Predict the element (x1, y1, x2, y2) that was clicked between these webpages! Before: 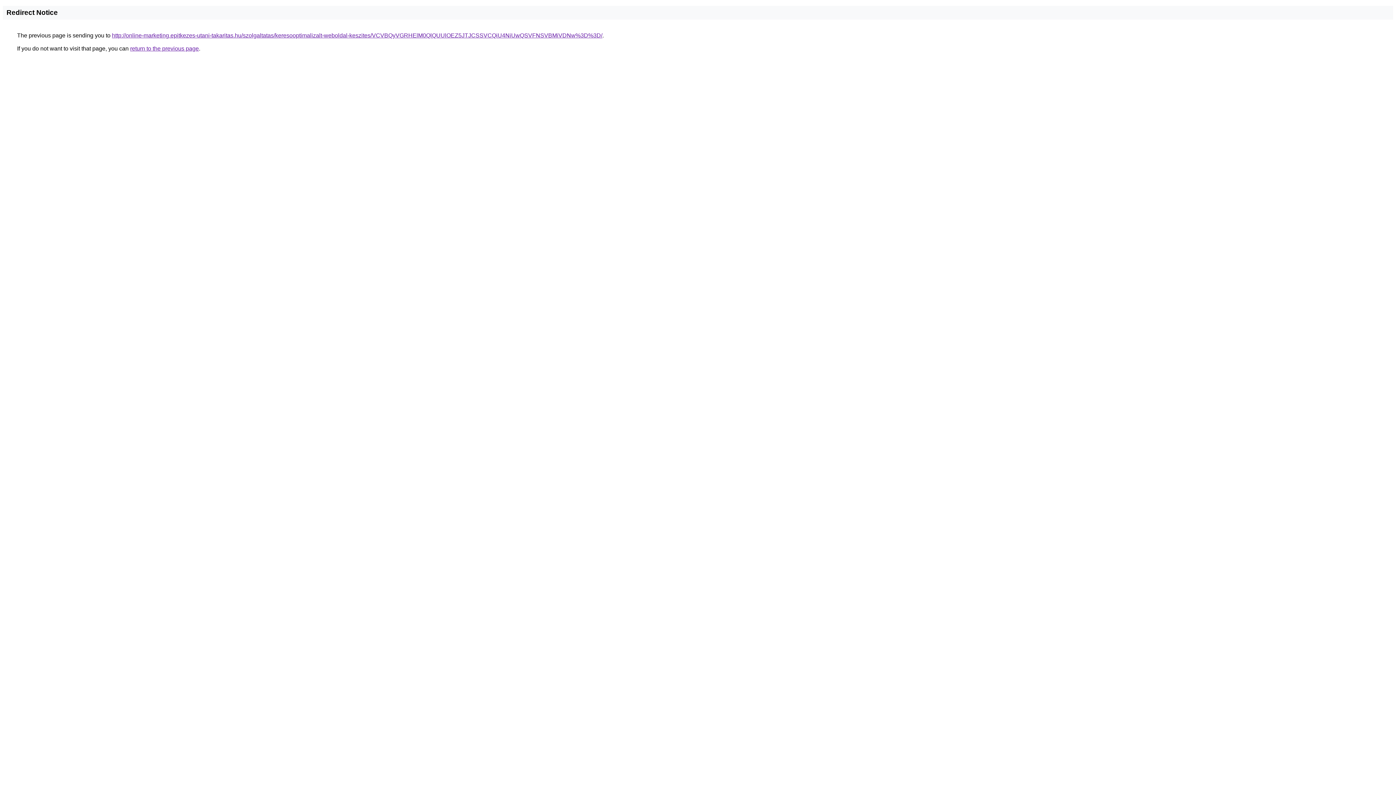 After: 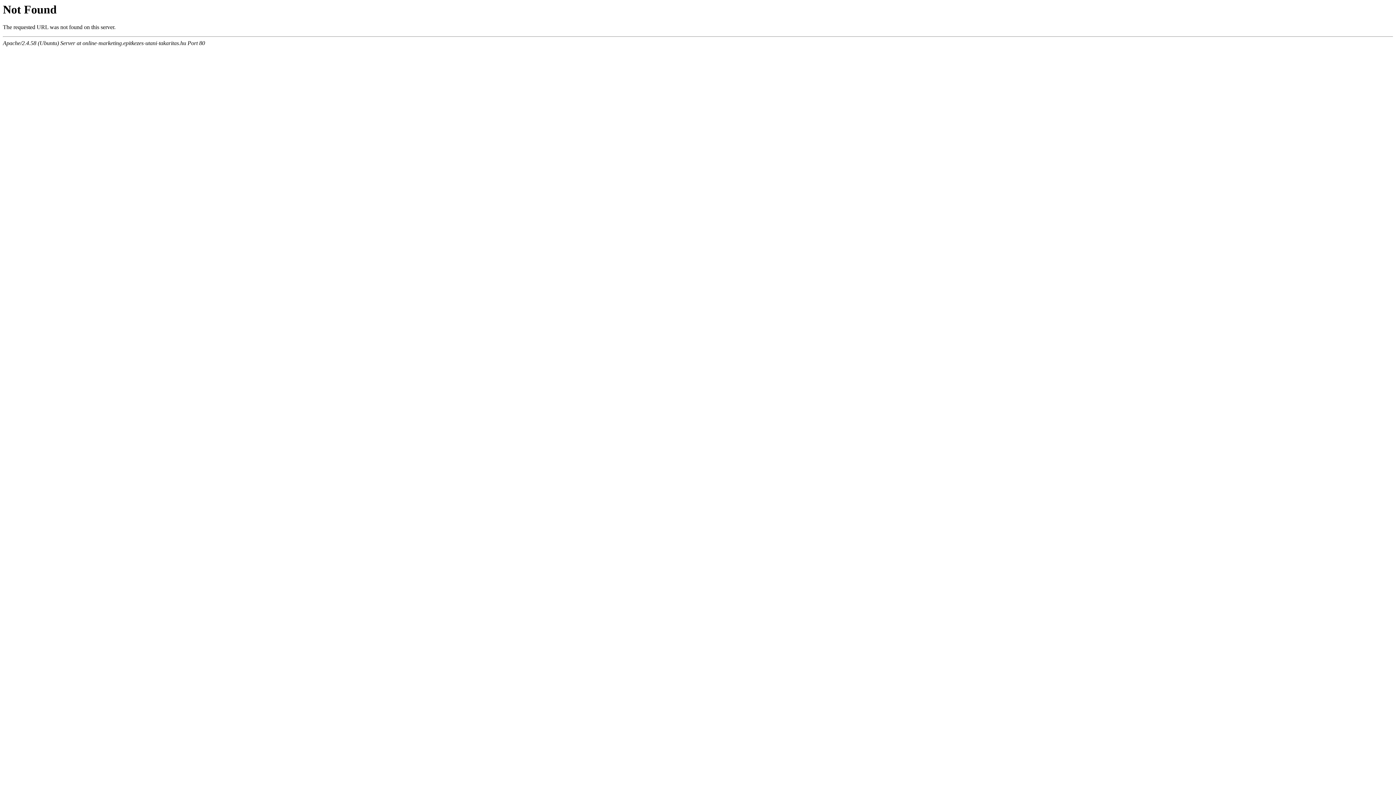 Action: label: http://online-marketing.epitkezes-utani-takaritas.hu/szolgaltatas/keresooptimalizalt-weboldal-keszites/VCVBQyVGRHElM0QlQUUlOEZ5JTJCSSVCQiU4NiUwQSVFNSVBMiVDNw%3D%3D/ bbox: (112, 32, 602, 38)